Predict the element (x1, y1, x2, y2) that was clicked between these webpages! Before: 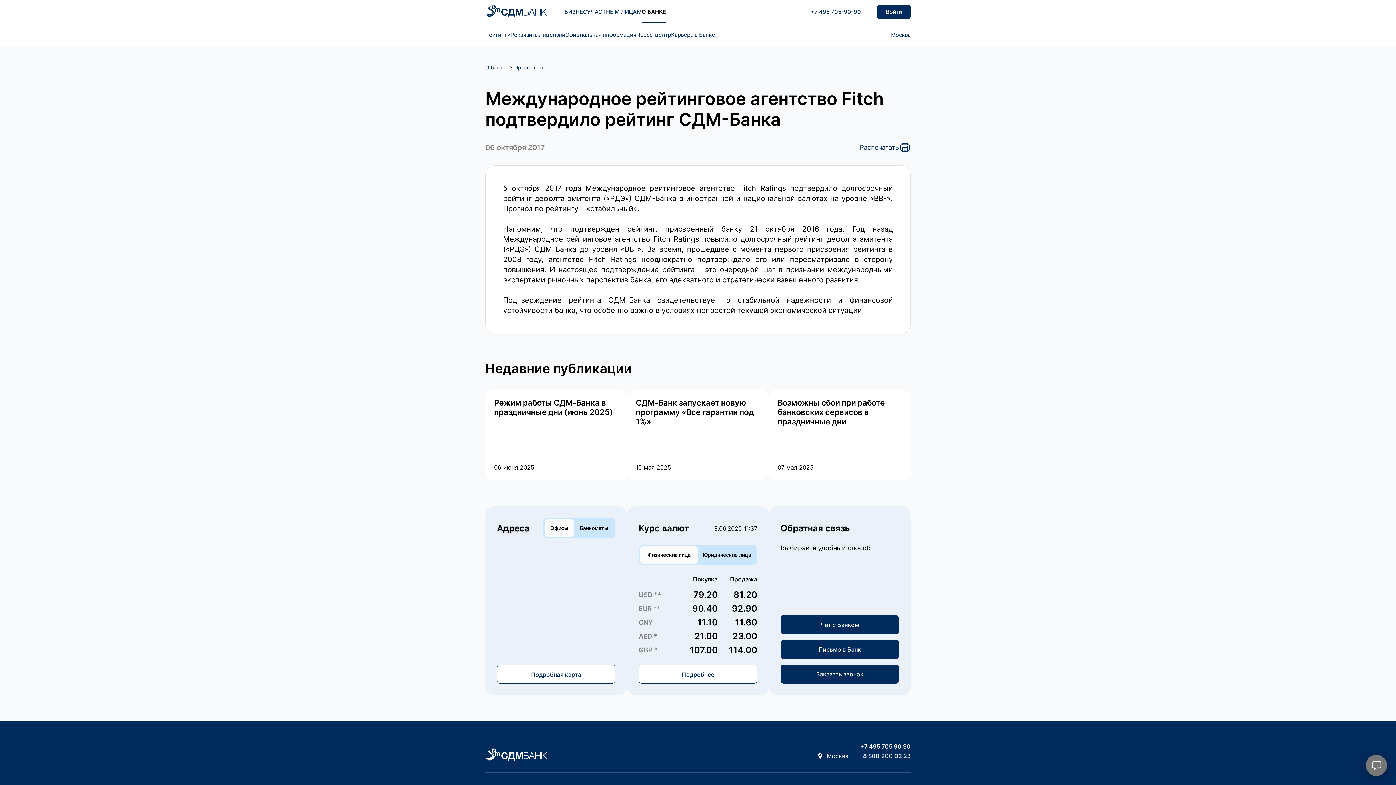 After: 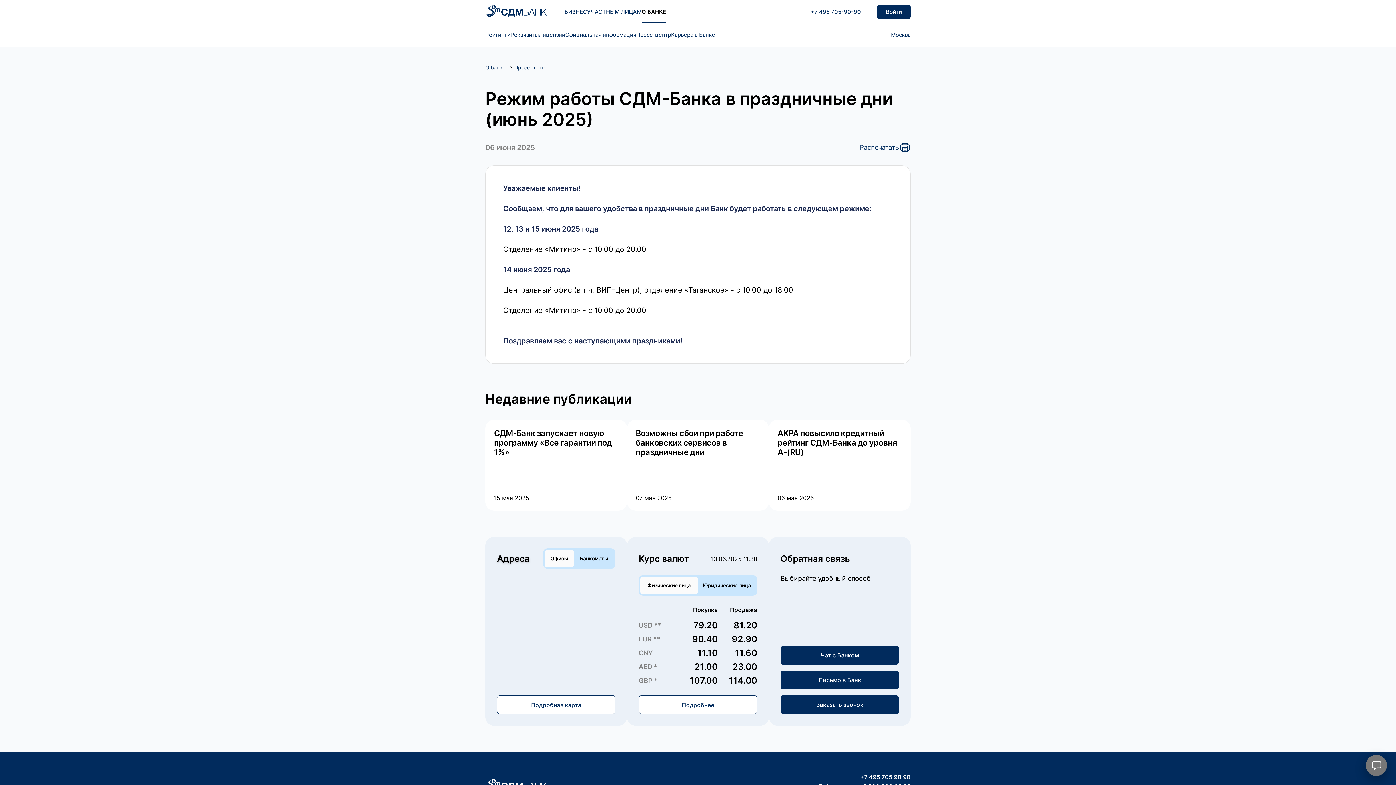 Action: label: Режим работы СДМ-Банка в праздничные дни (июнь 2025)
06 июня 2025 bbox: (485, 389, 627, 480)